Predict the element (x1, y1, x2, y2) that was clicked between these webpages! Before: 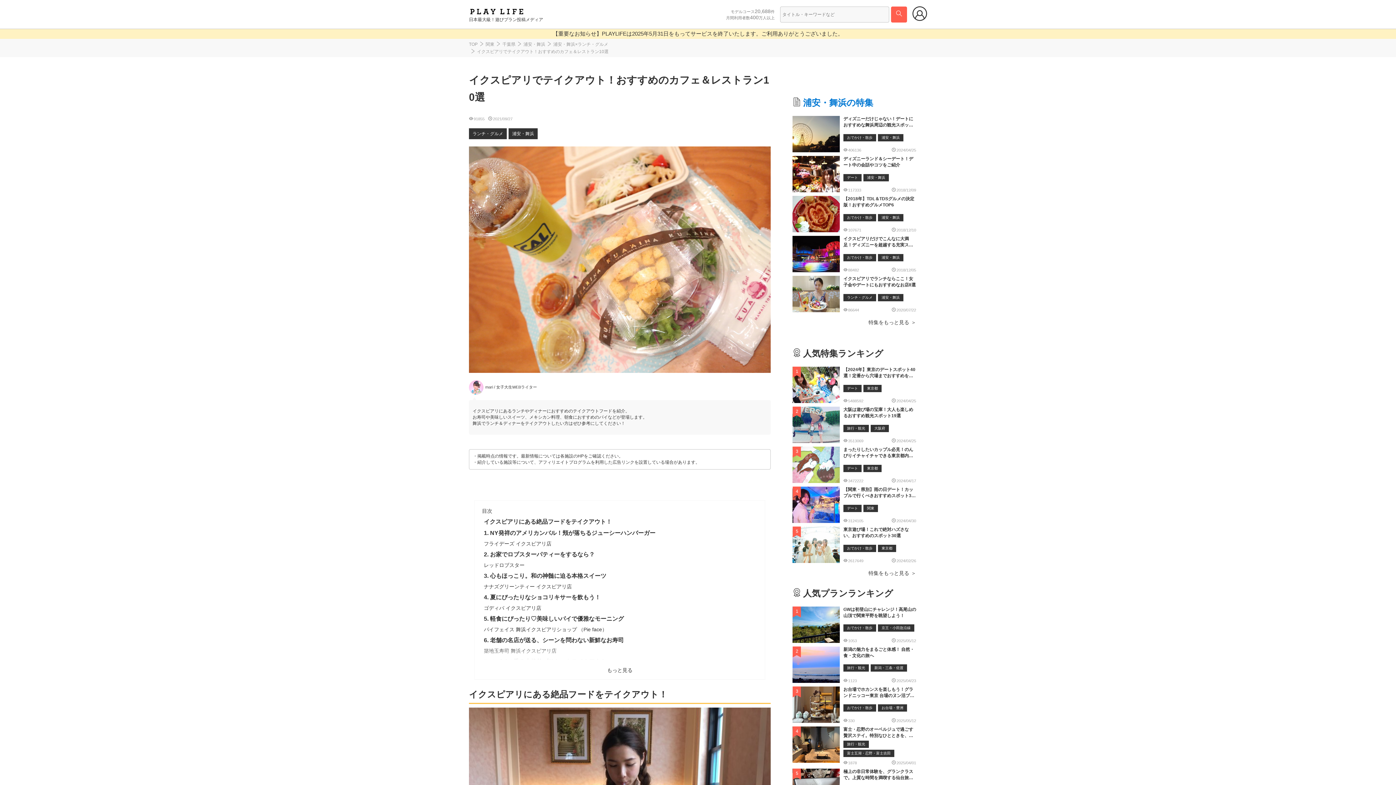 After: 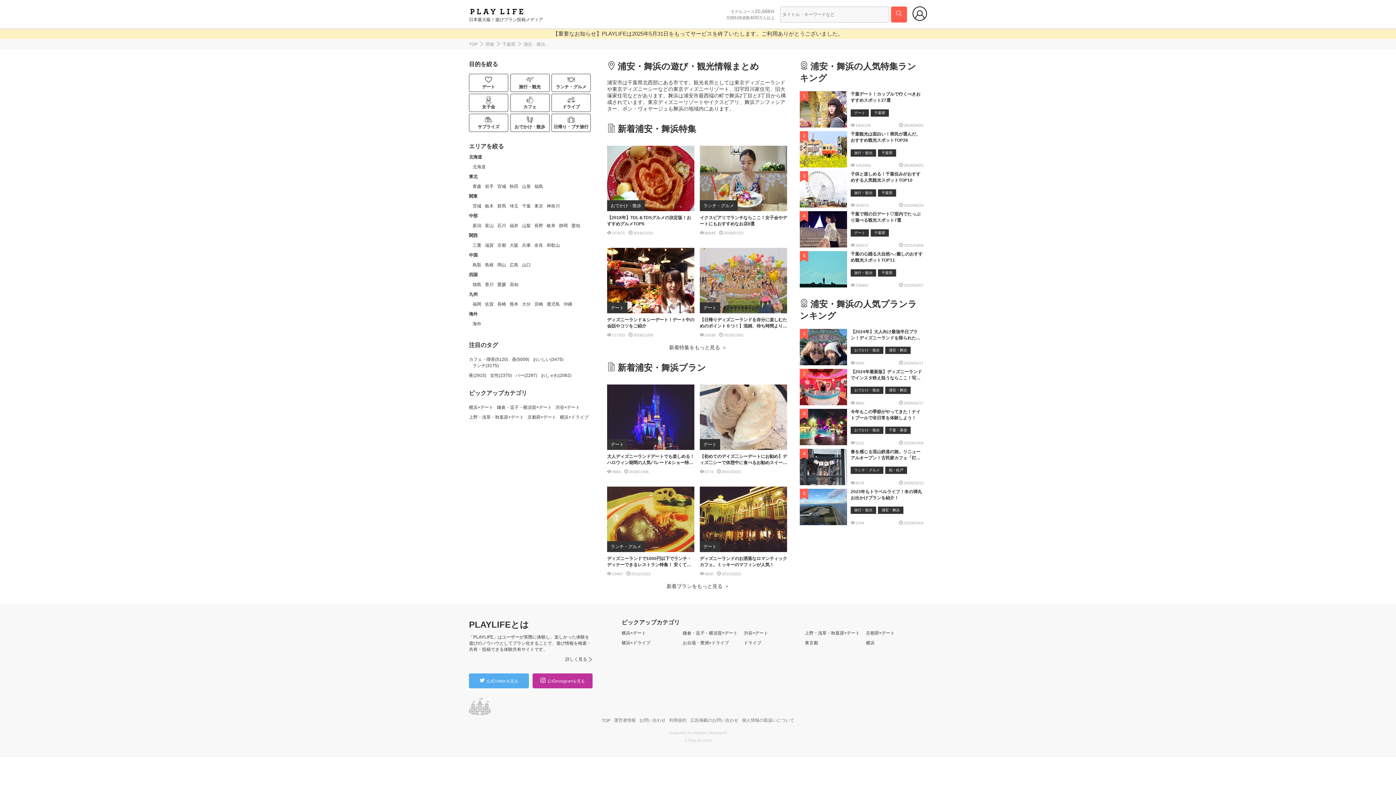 Action: bbox: (878, 214, 903, 221) label: 浦安・舞浜